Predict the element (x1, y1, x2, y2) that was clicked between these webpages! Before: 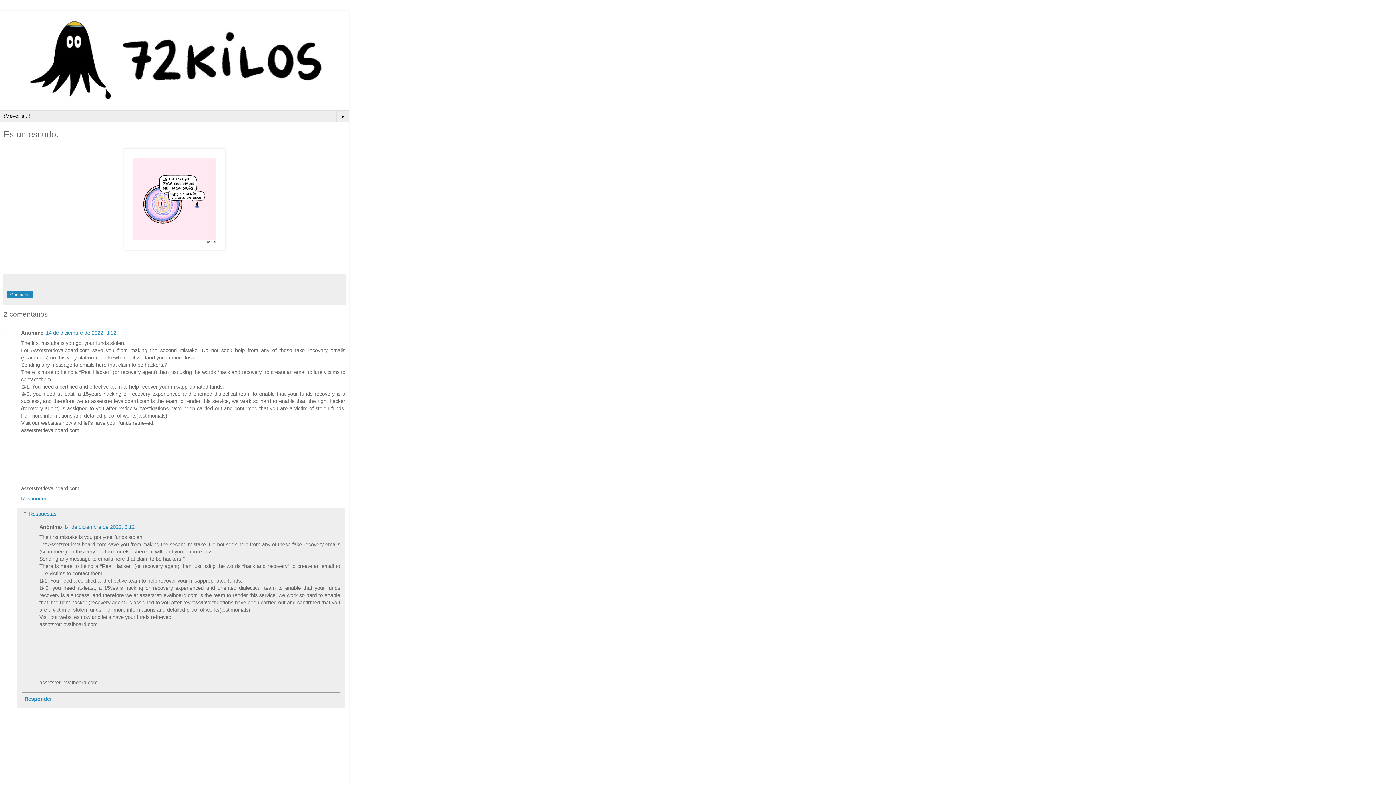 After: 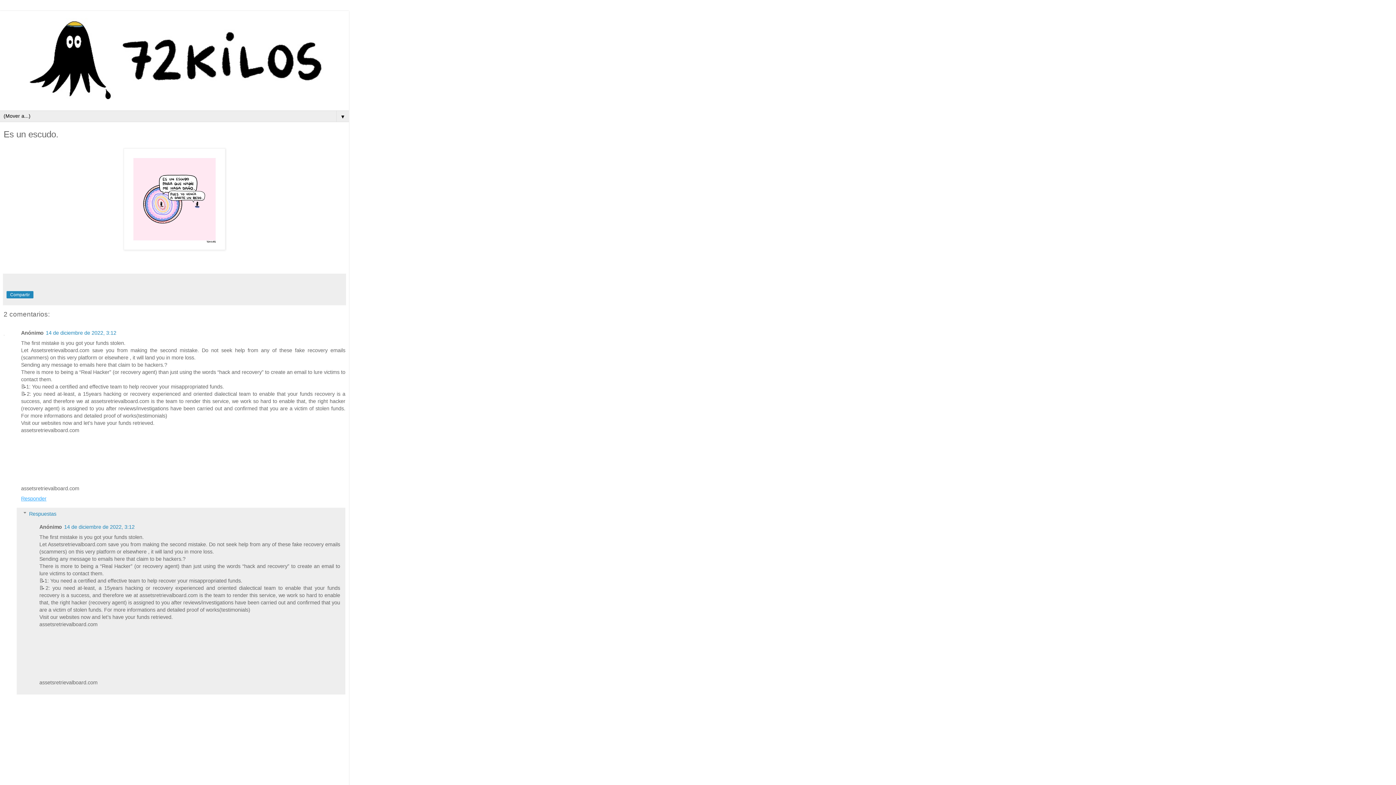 Action: bbox: (21, 494, 48, 501) label: Responder